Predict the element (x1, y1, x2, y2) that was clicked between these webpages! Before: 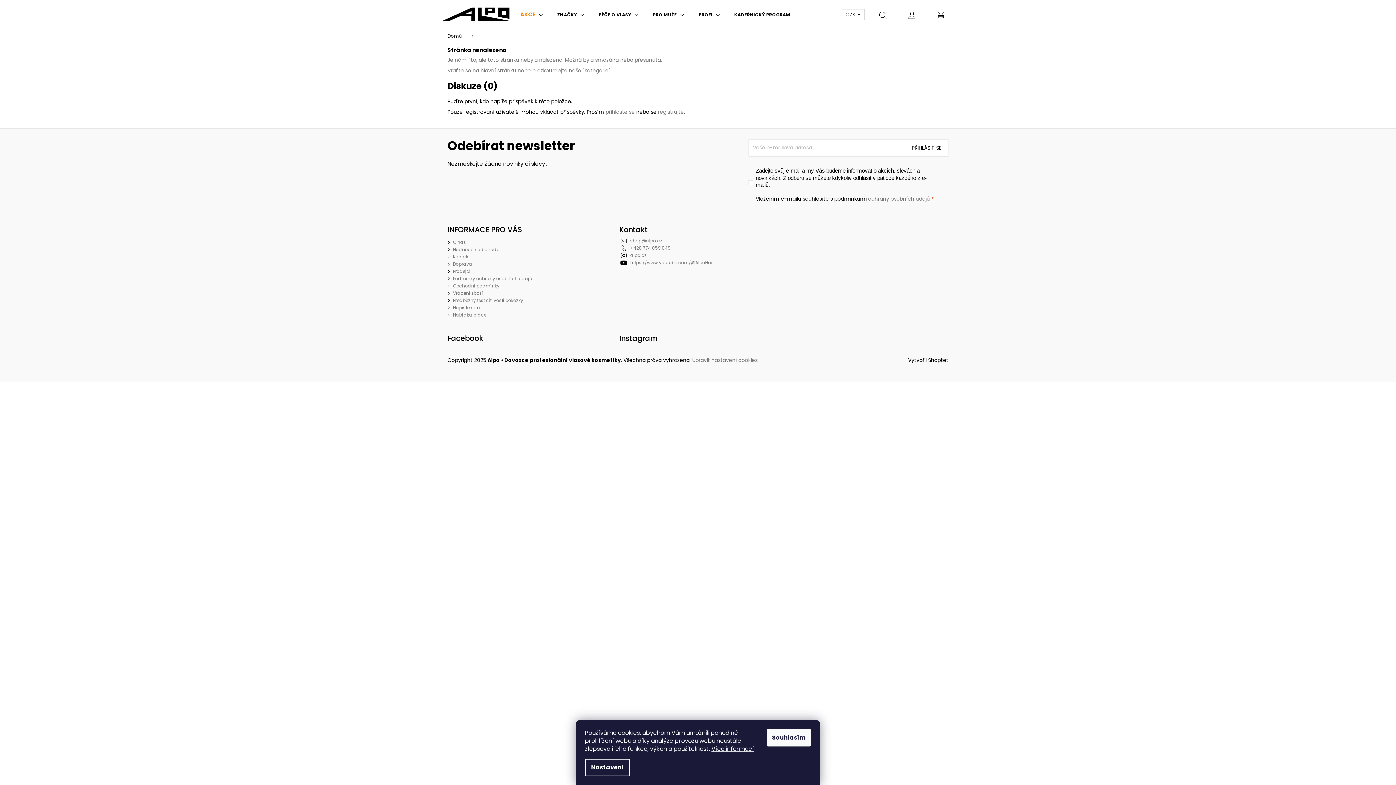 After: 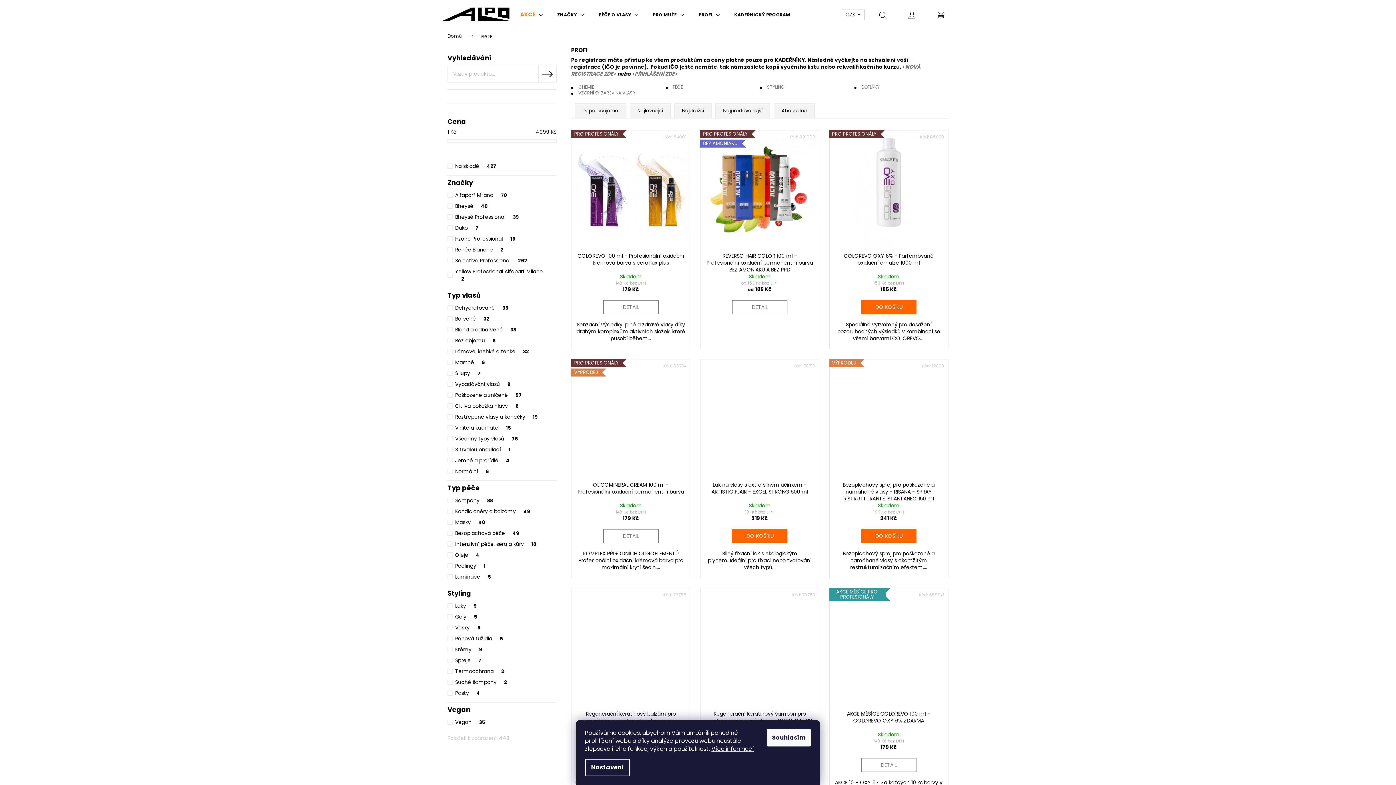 Action: label: PROFI bbox: (691, 0, 727, 29)